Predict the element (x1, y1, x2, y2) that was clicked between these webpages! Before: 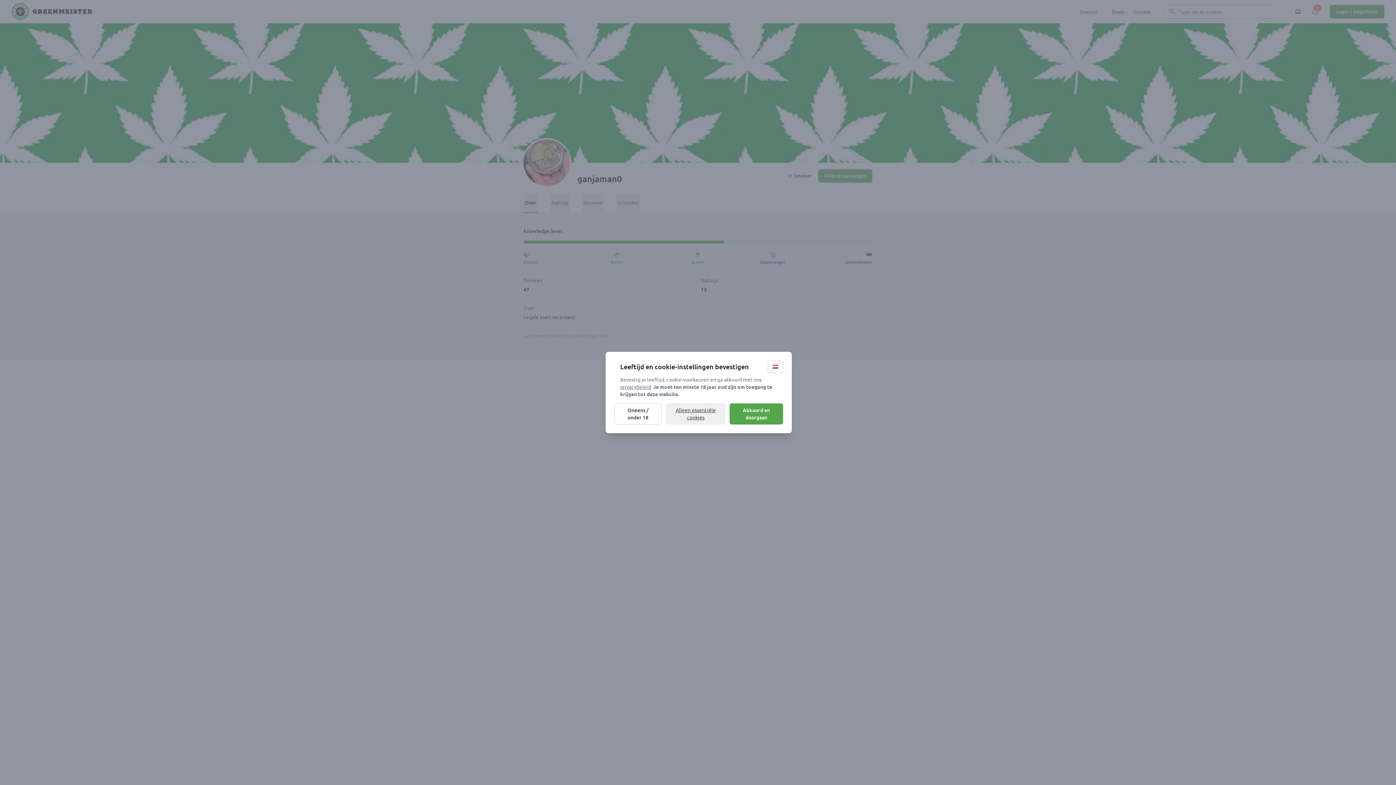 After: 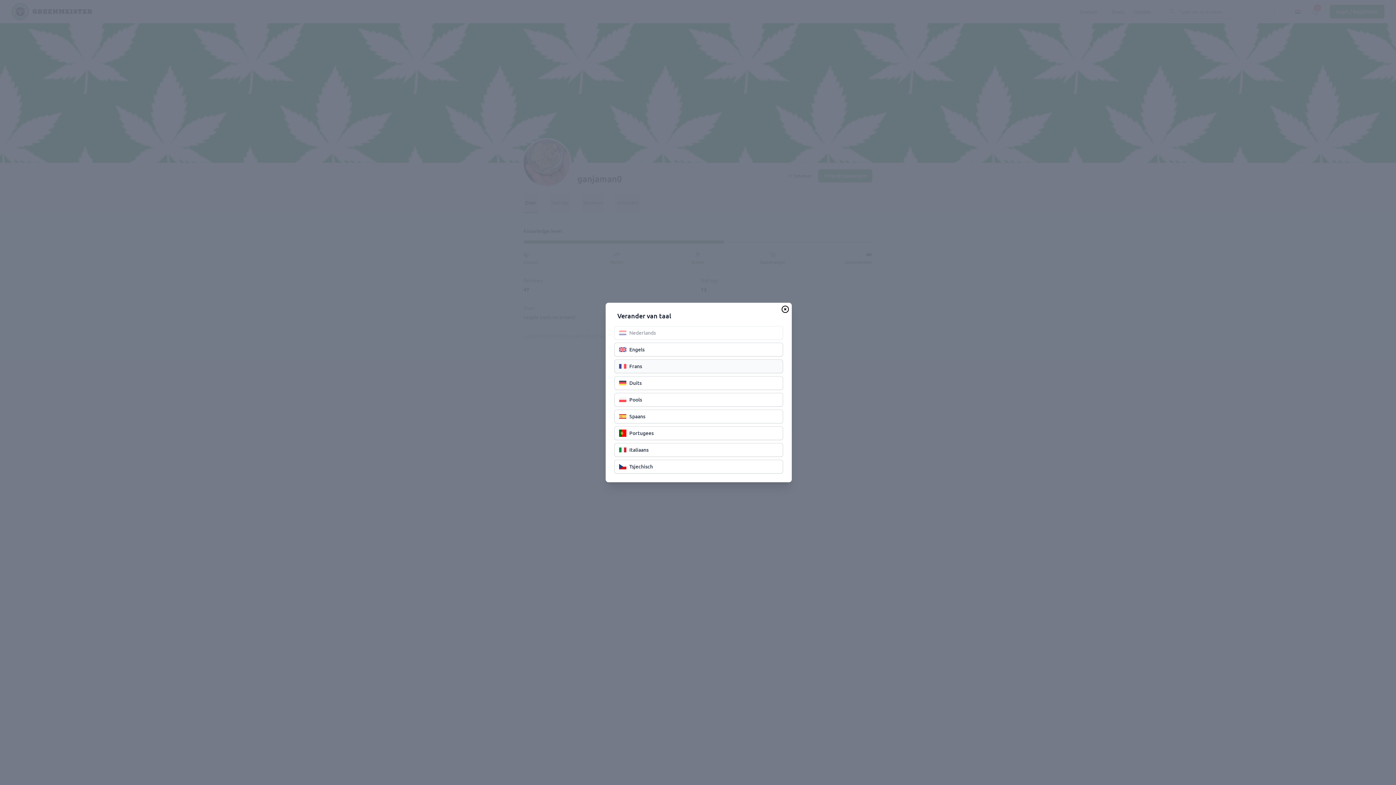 Action: bbox: (768, 360, 783, 373) label: Change language